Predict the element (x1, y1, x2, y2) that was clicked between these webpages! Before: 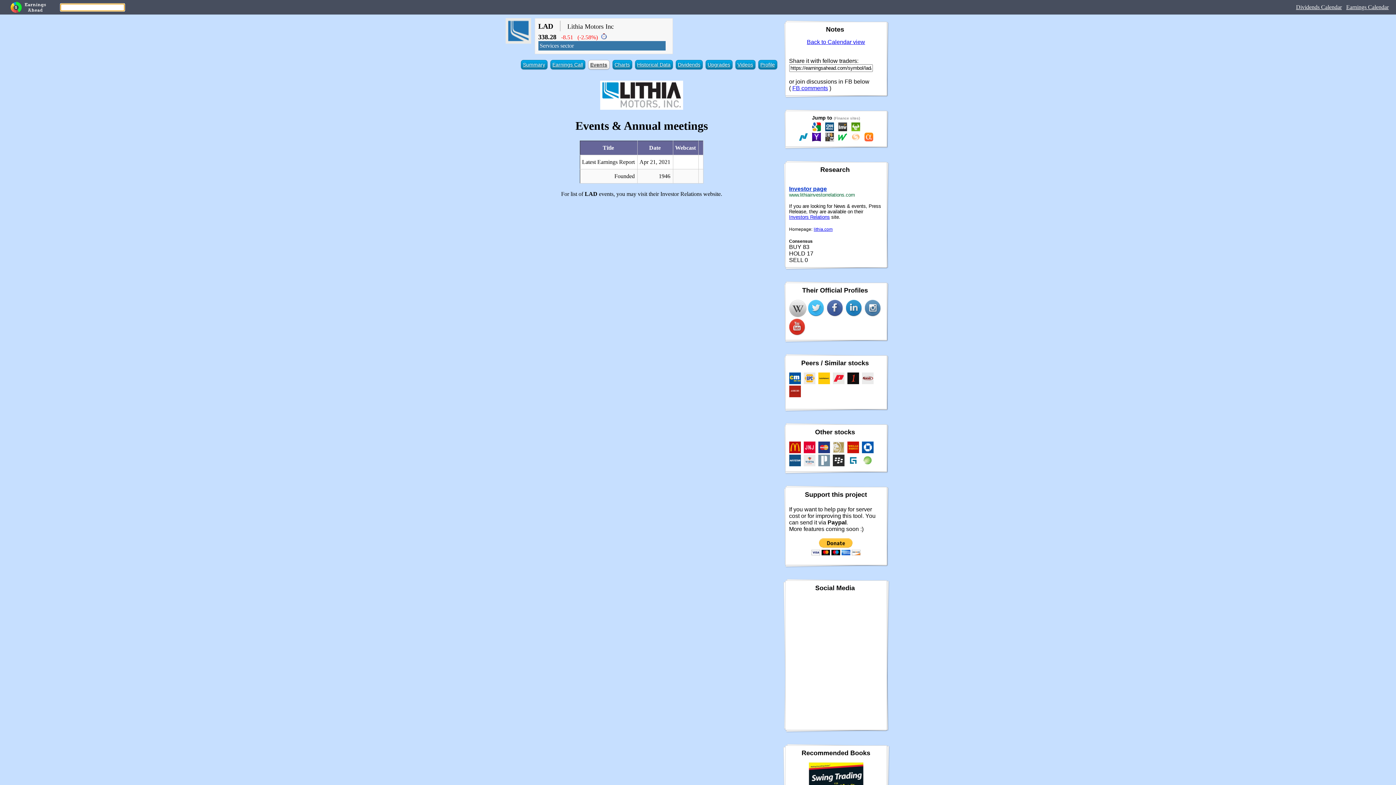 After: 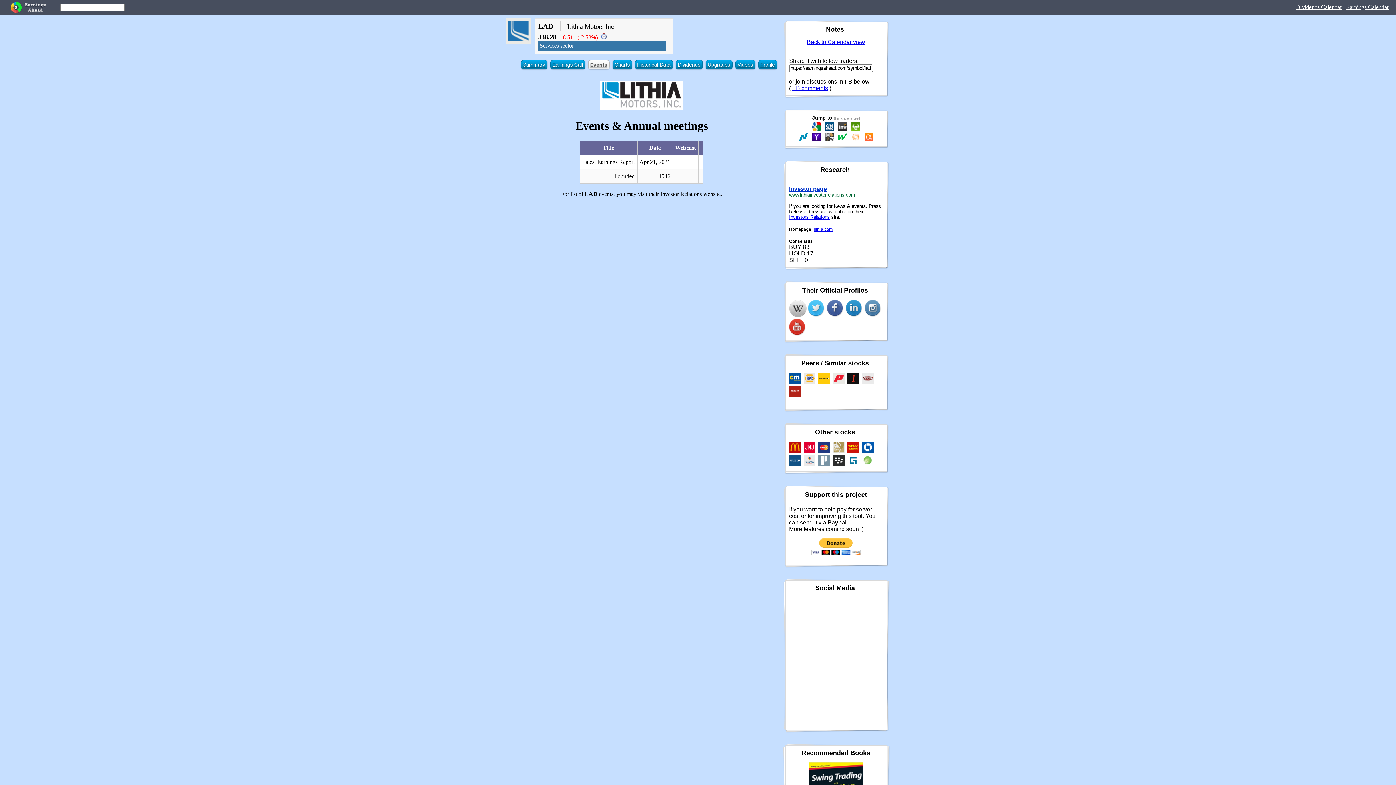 Action: bbox: (864, 312, 882, 318)